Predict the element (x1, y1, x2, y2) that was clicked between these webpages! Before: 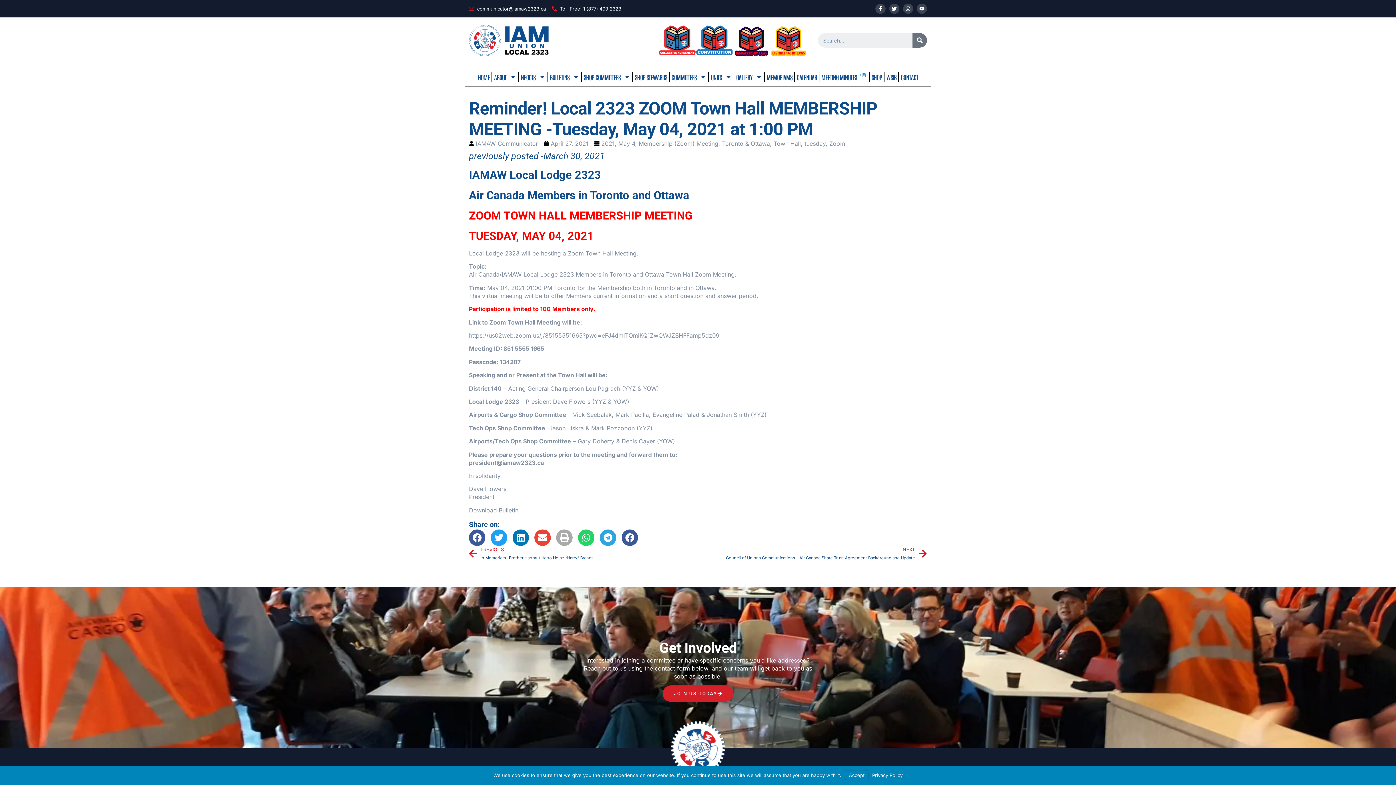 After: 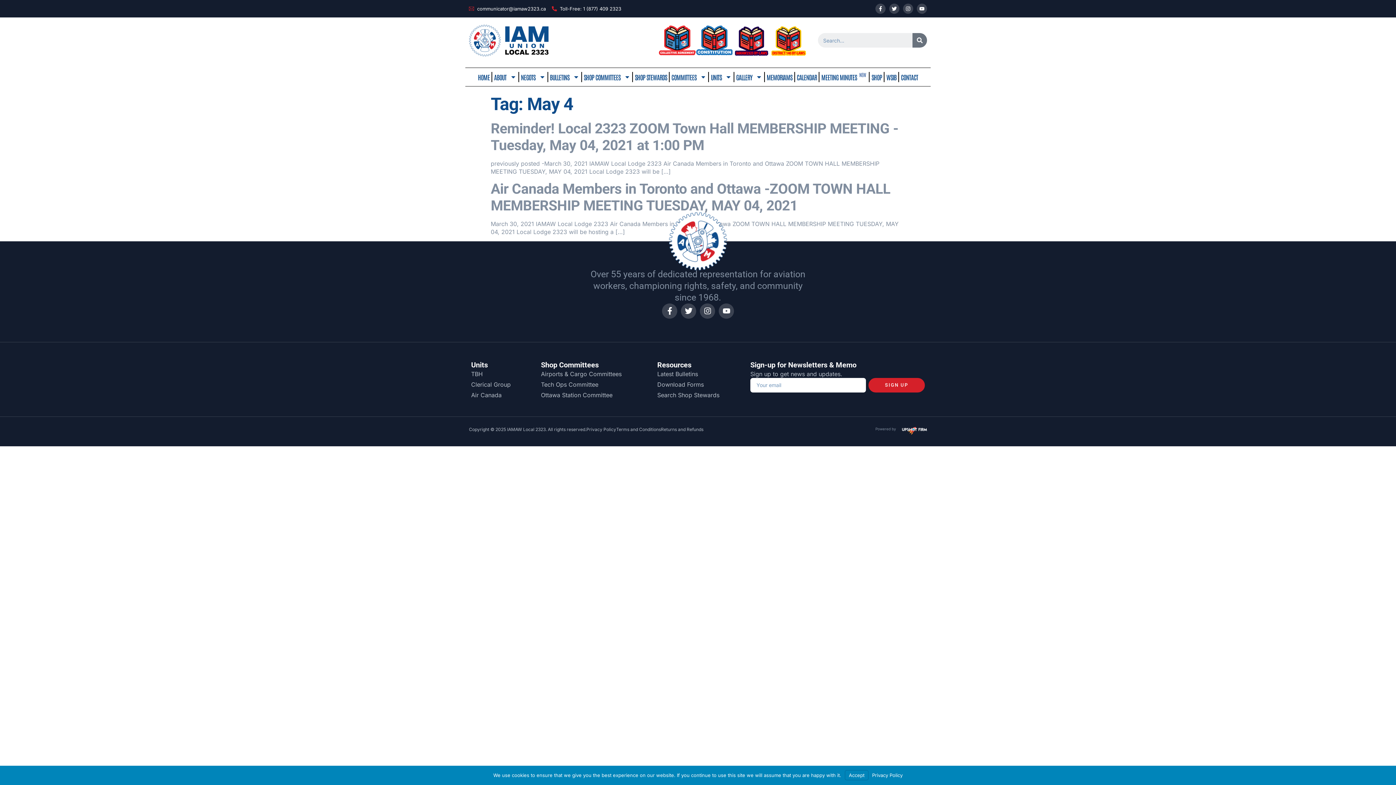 Action: label: May 4 bbox: (618, 140, 635, 147)